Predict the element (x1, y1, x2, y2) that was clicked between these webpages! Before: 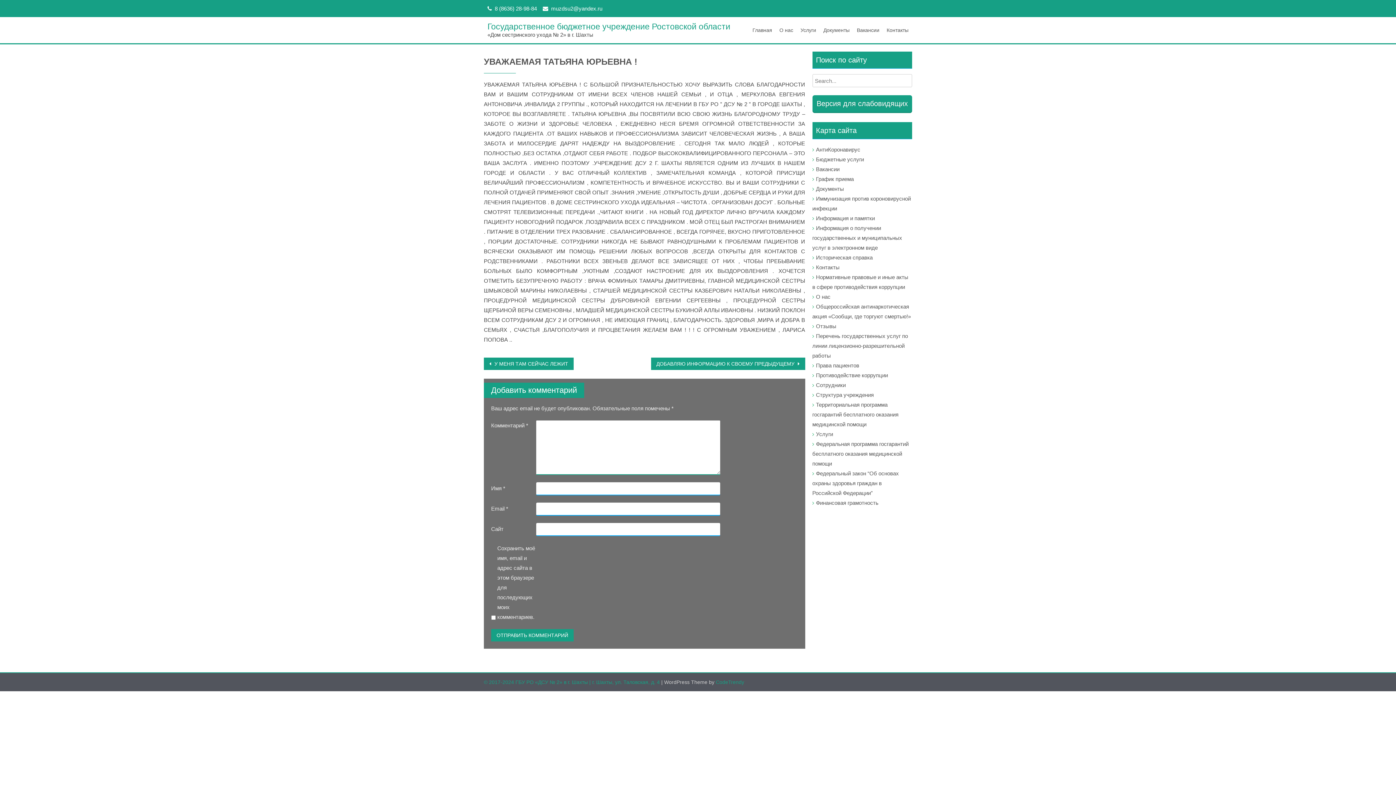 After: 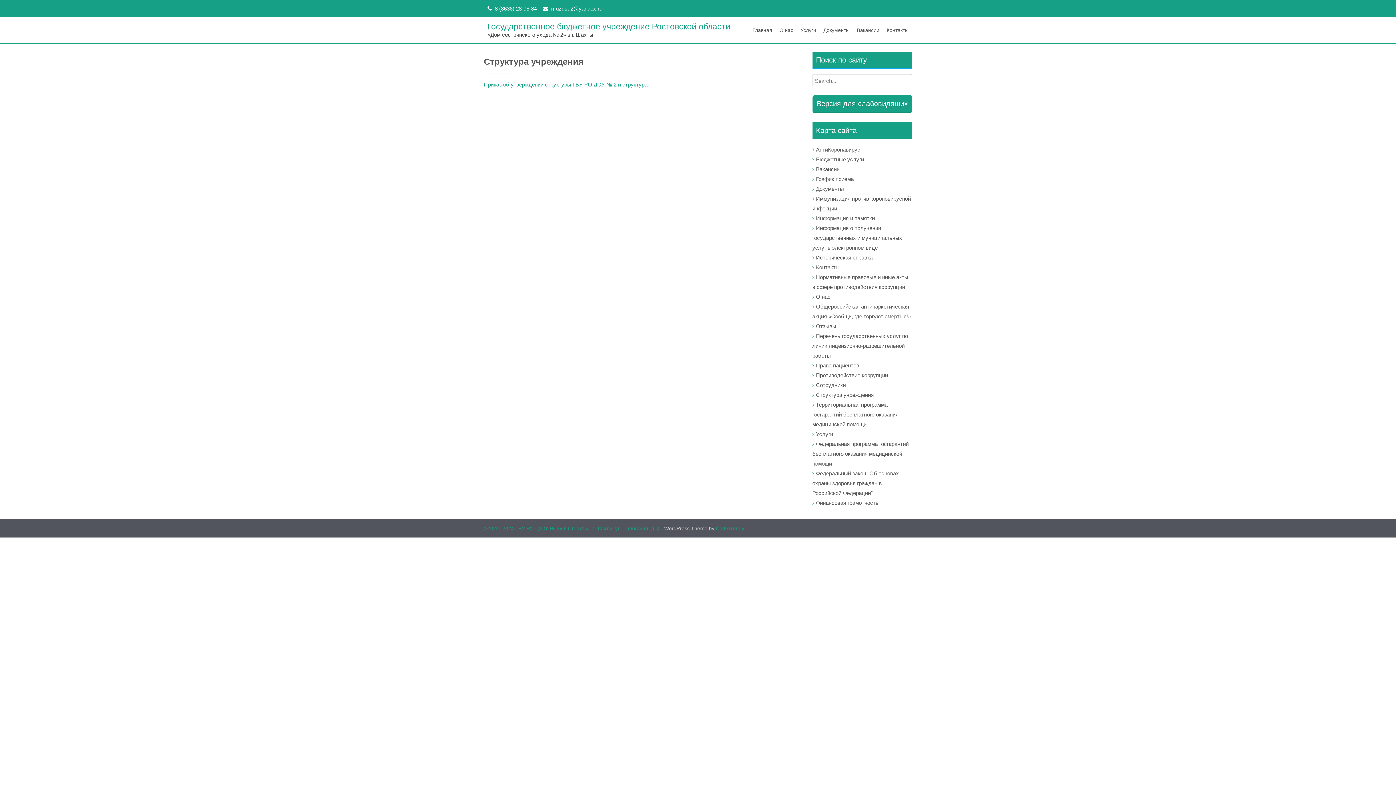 Action: bbox: (816, 392, 874, 398) label: Структура учреждения